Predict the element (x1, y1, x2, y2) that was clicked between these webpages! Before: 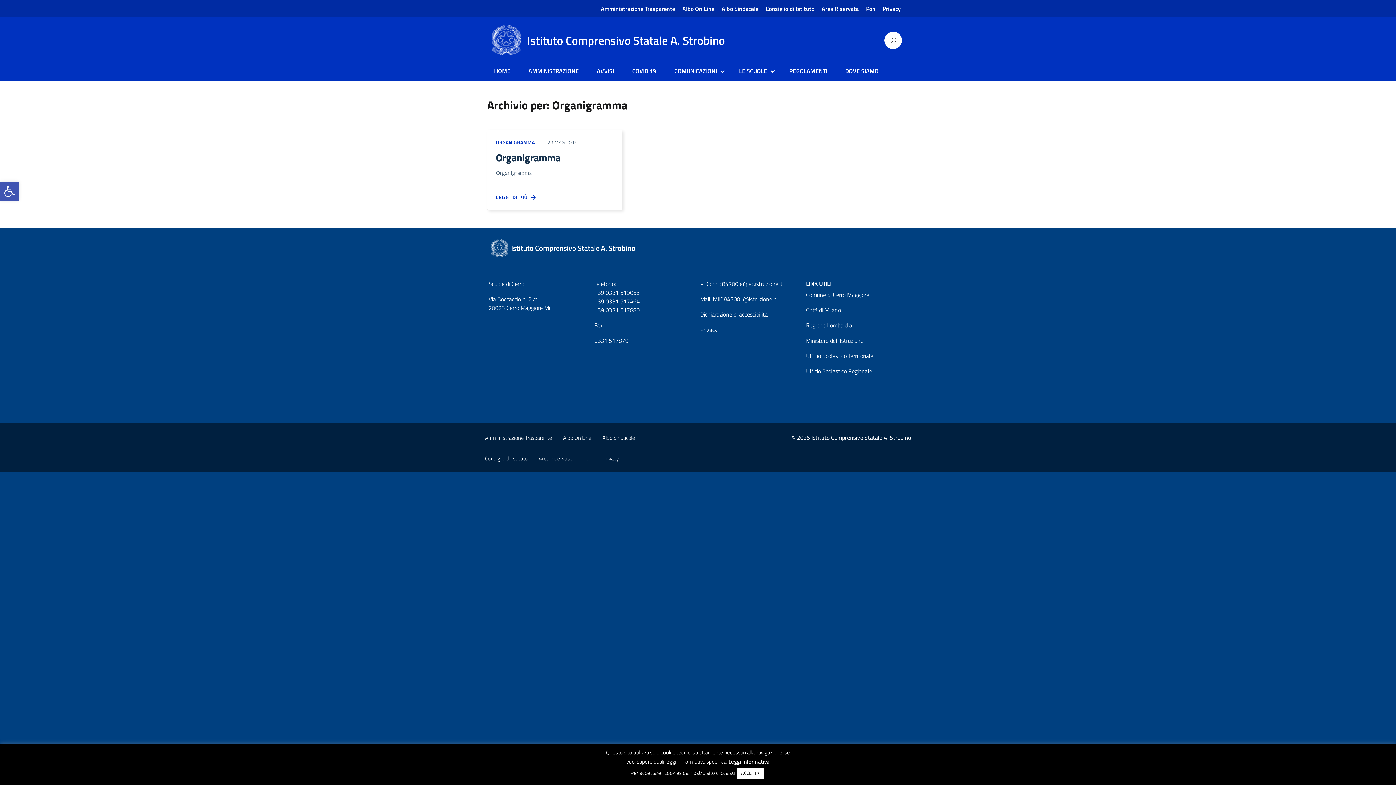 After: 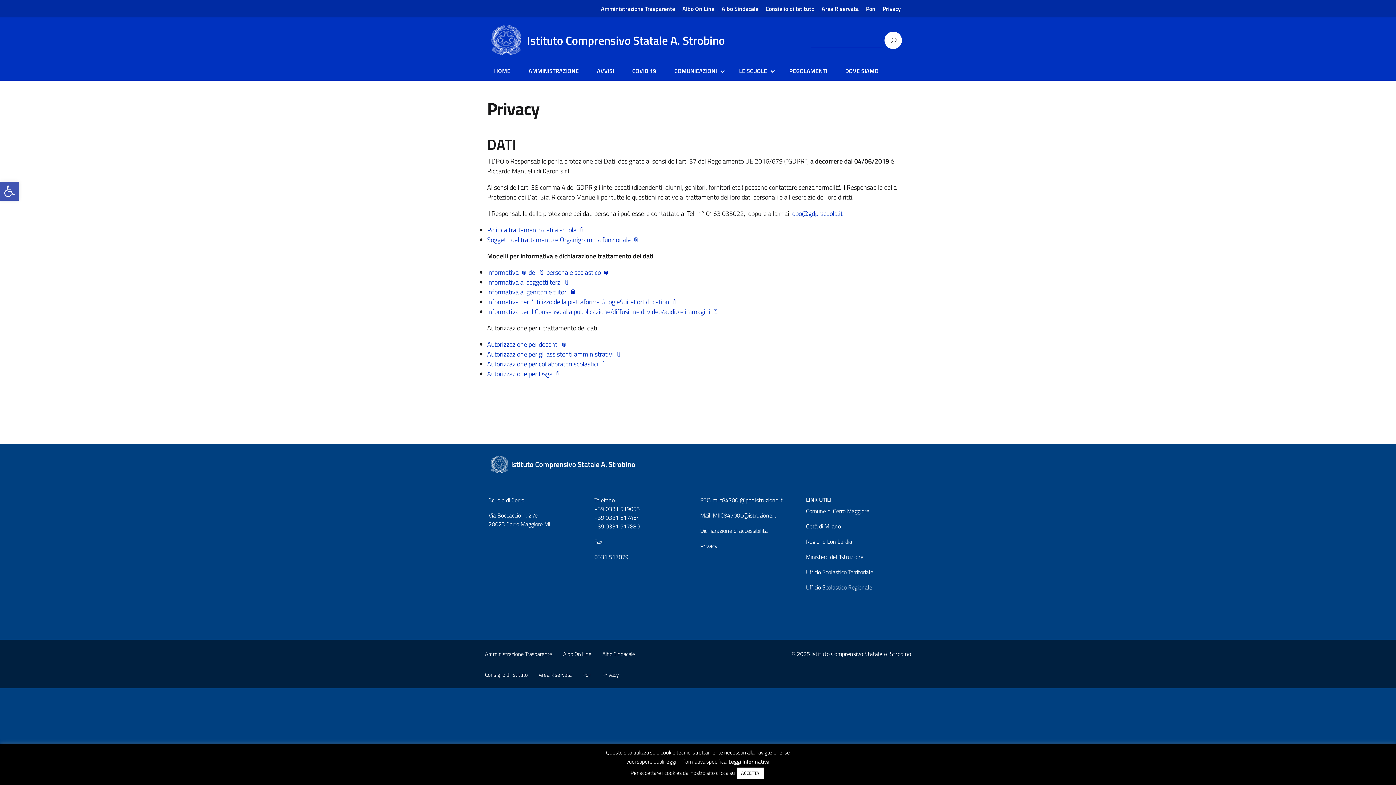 Action: label: Privacy bbox: (700, 325, 717, 334)